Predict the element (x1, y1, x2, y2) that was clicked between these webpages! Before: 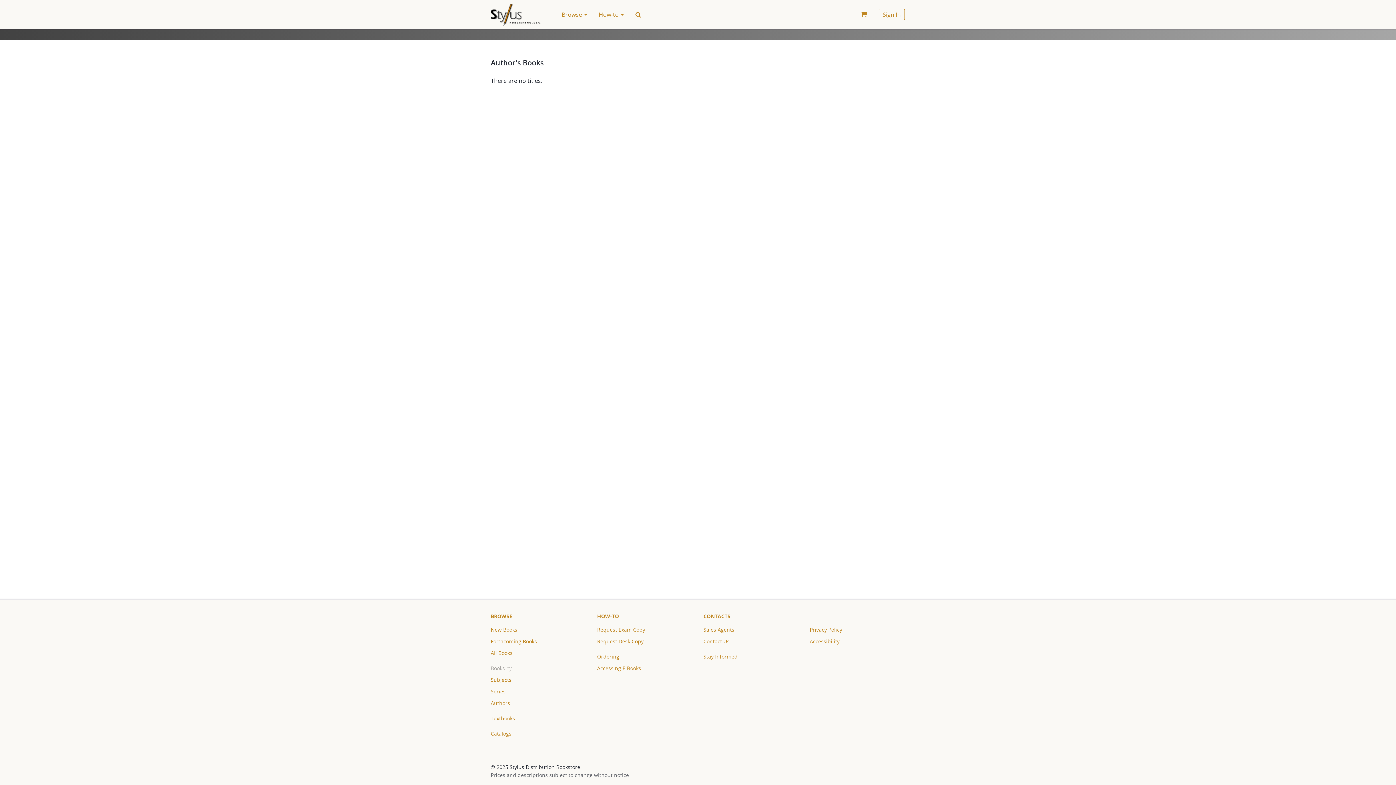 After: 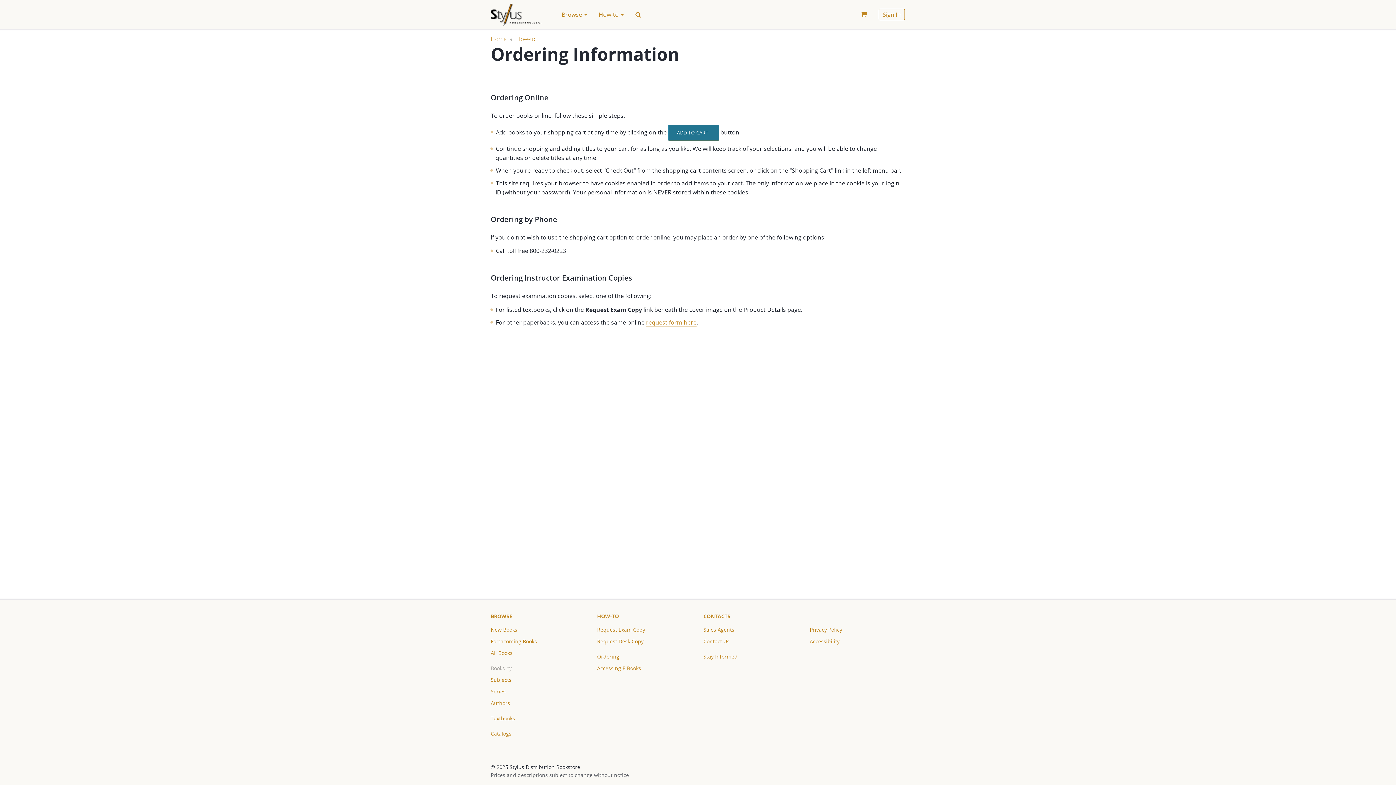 Action: bbox: (597, 653, 619, 664) label: Ordering